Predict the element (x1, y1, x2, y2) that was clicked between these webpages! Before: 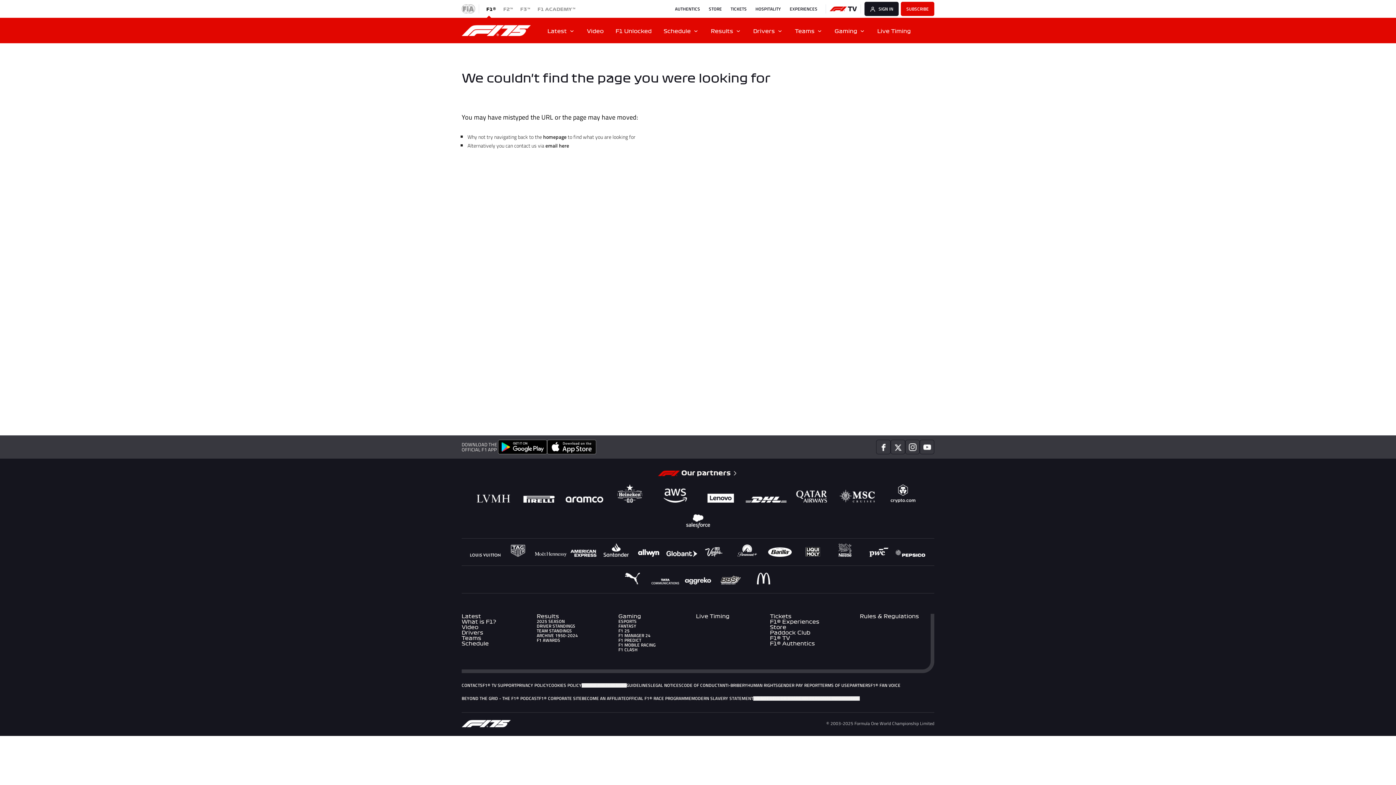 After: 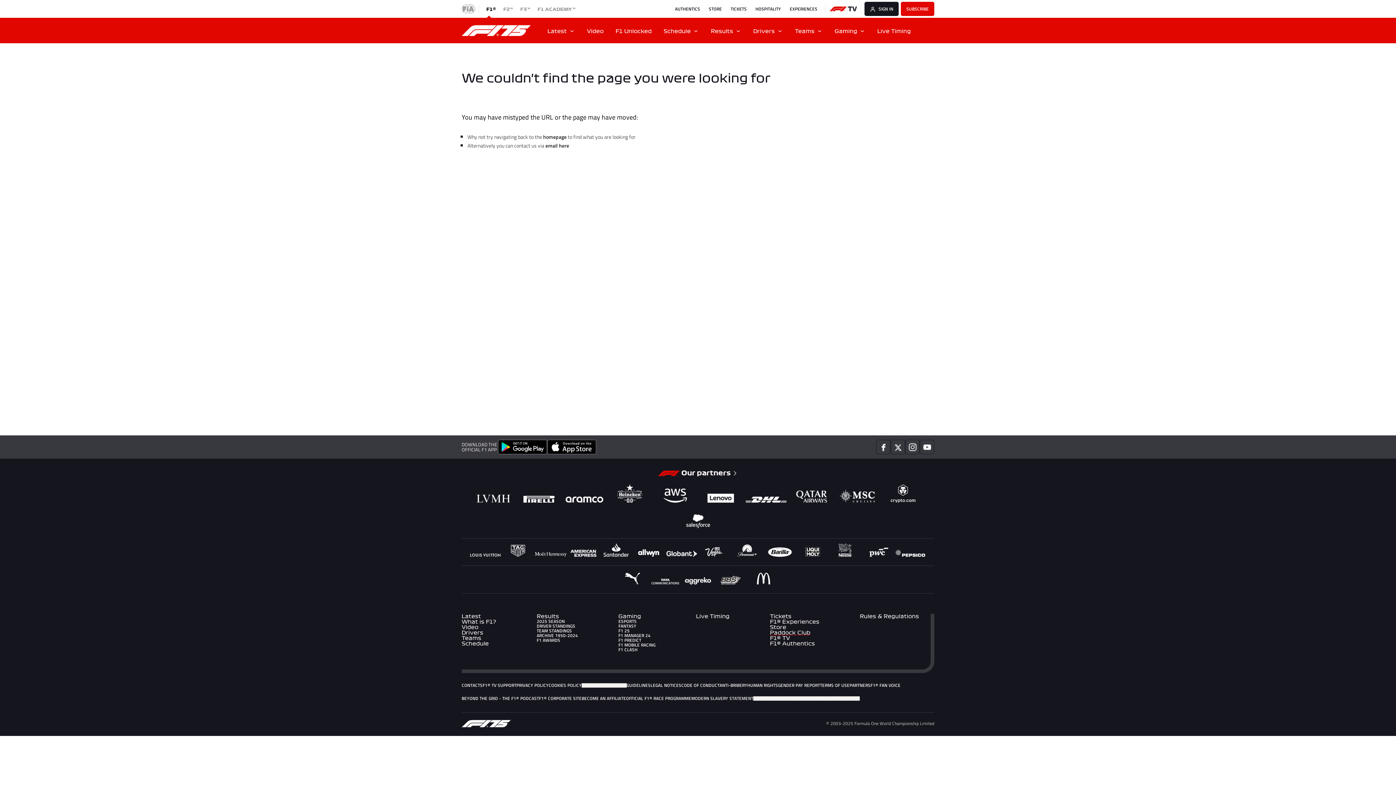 Action: bbox: (770, 630, 819, 635) label: Paddock Club